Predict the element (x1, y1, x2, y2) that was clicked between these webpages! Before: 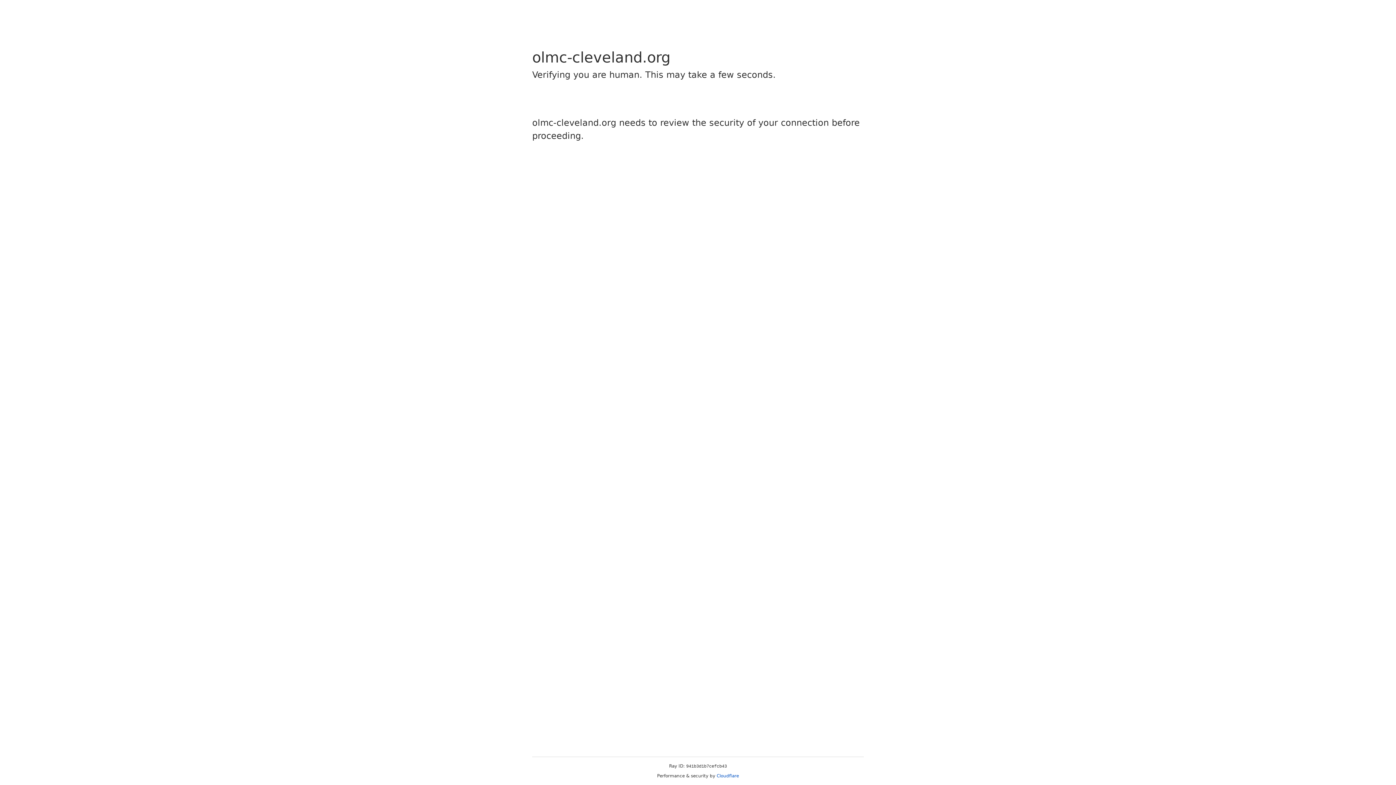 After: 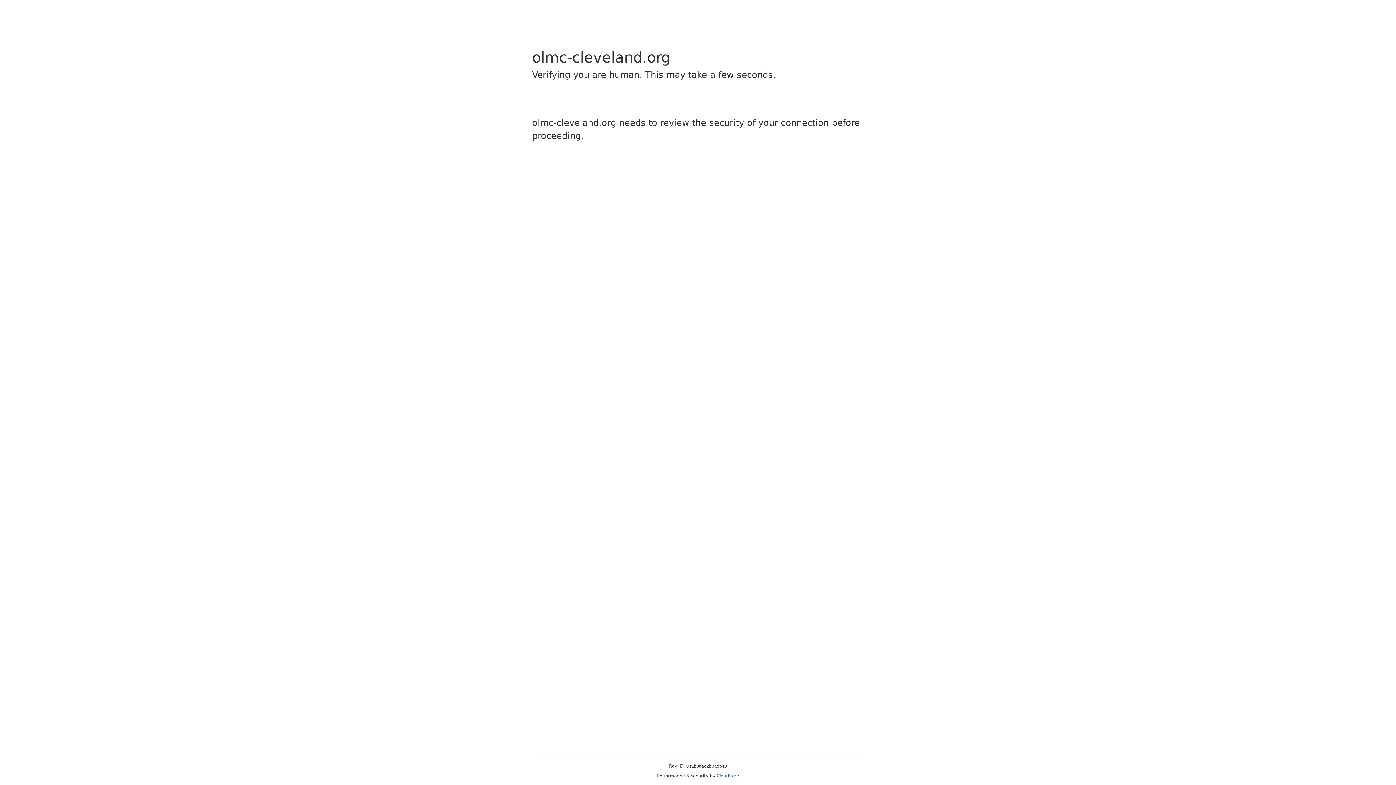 Action: bbox: (716, 773, 739, 778) label: Cloudflare